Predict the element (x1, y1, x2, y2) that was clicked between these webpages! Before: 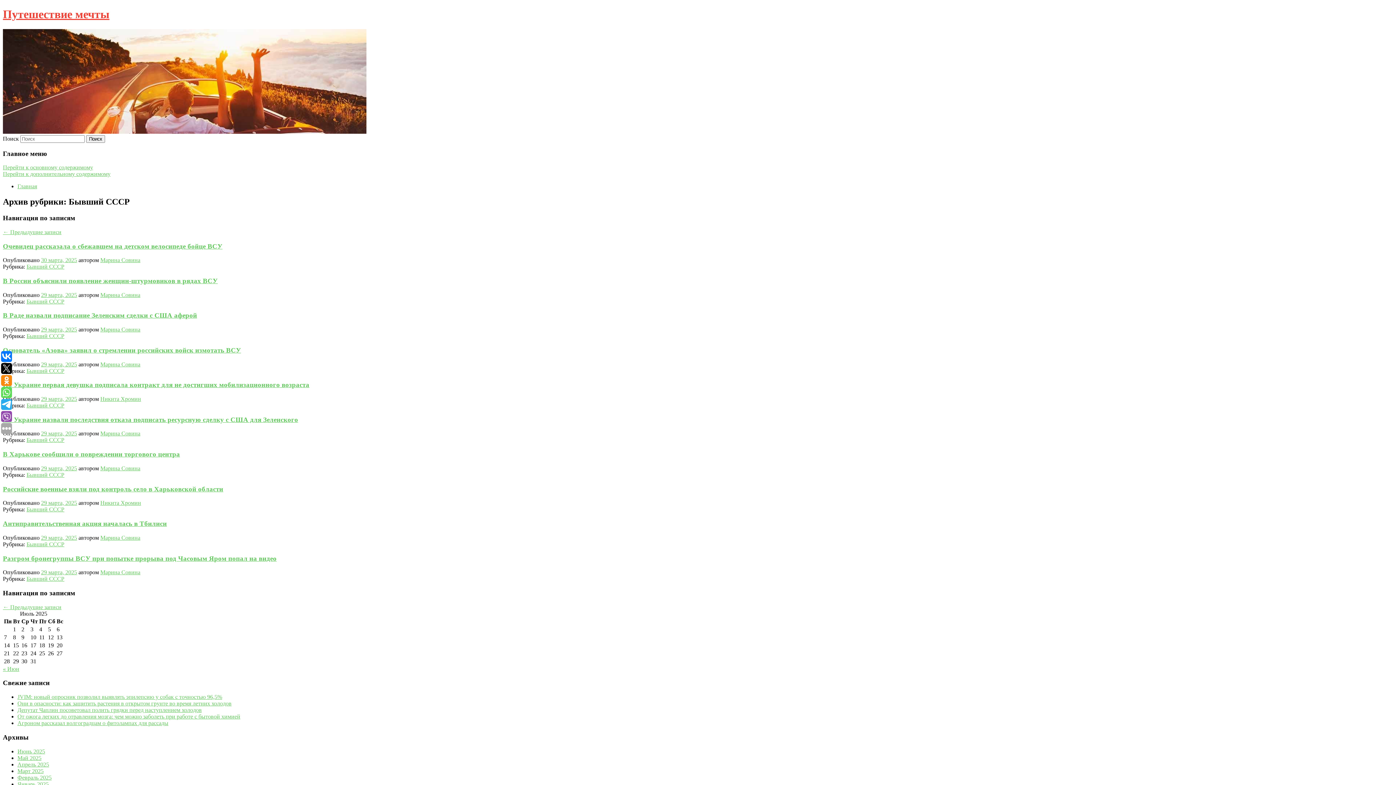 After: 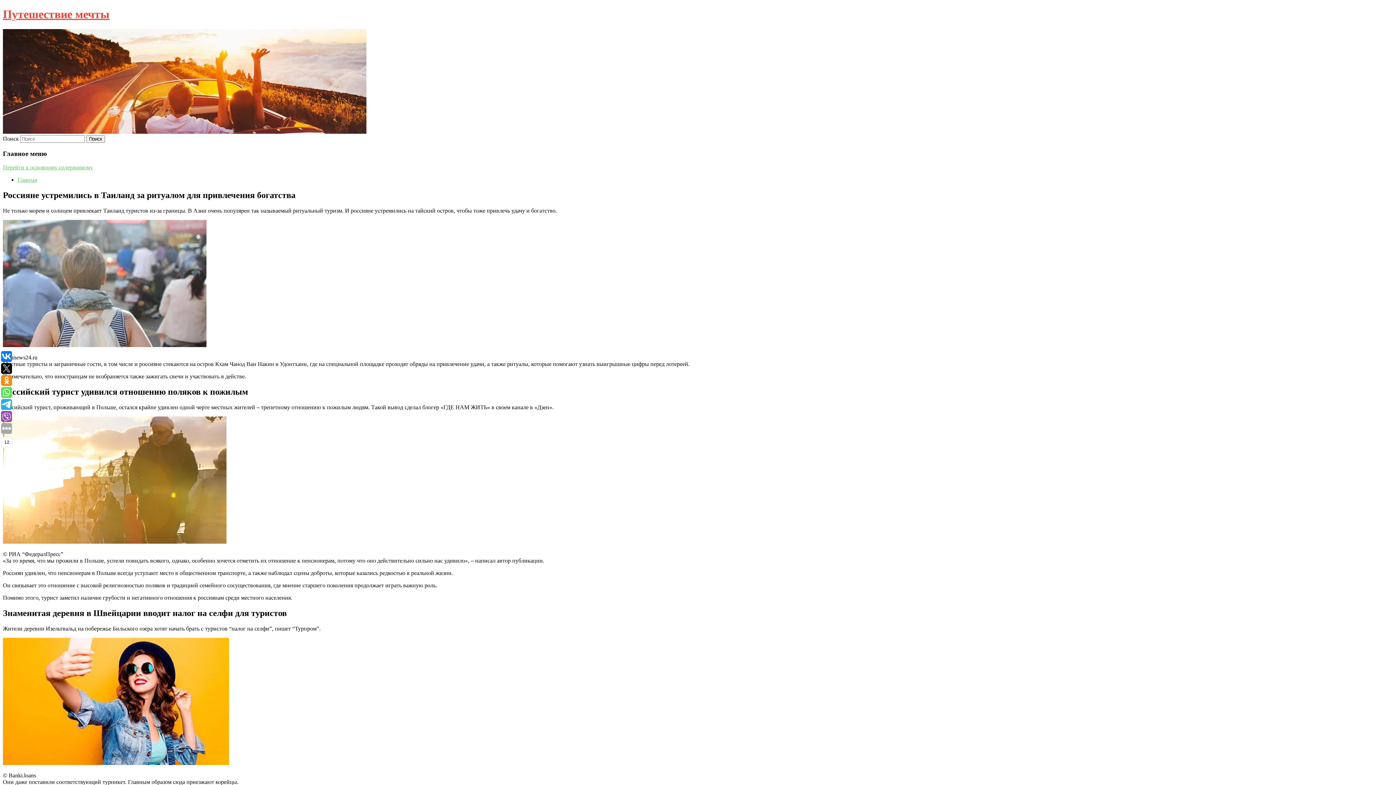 Action: bbox: (17, 183, 37, 189) label: Главная